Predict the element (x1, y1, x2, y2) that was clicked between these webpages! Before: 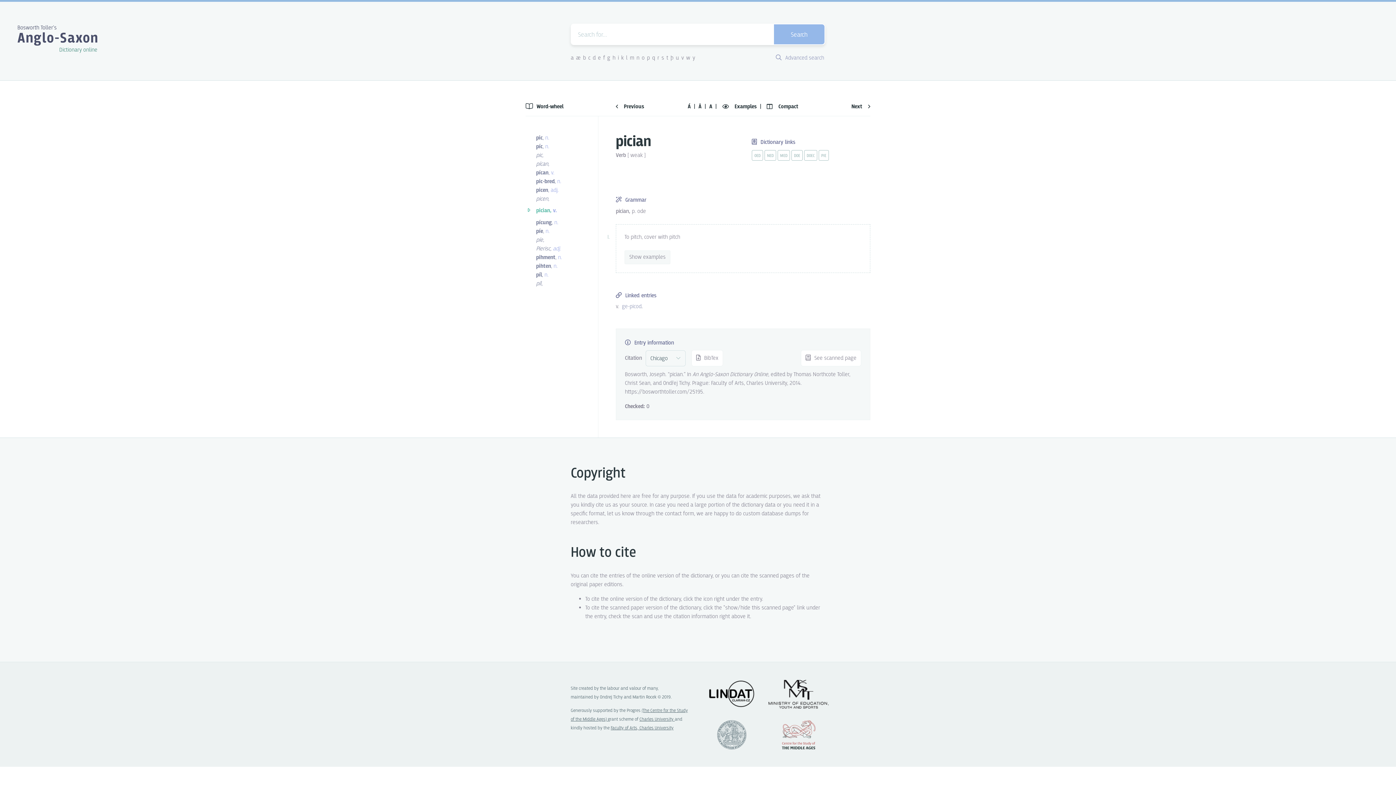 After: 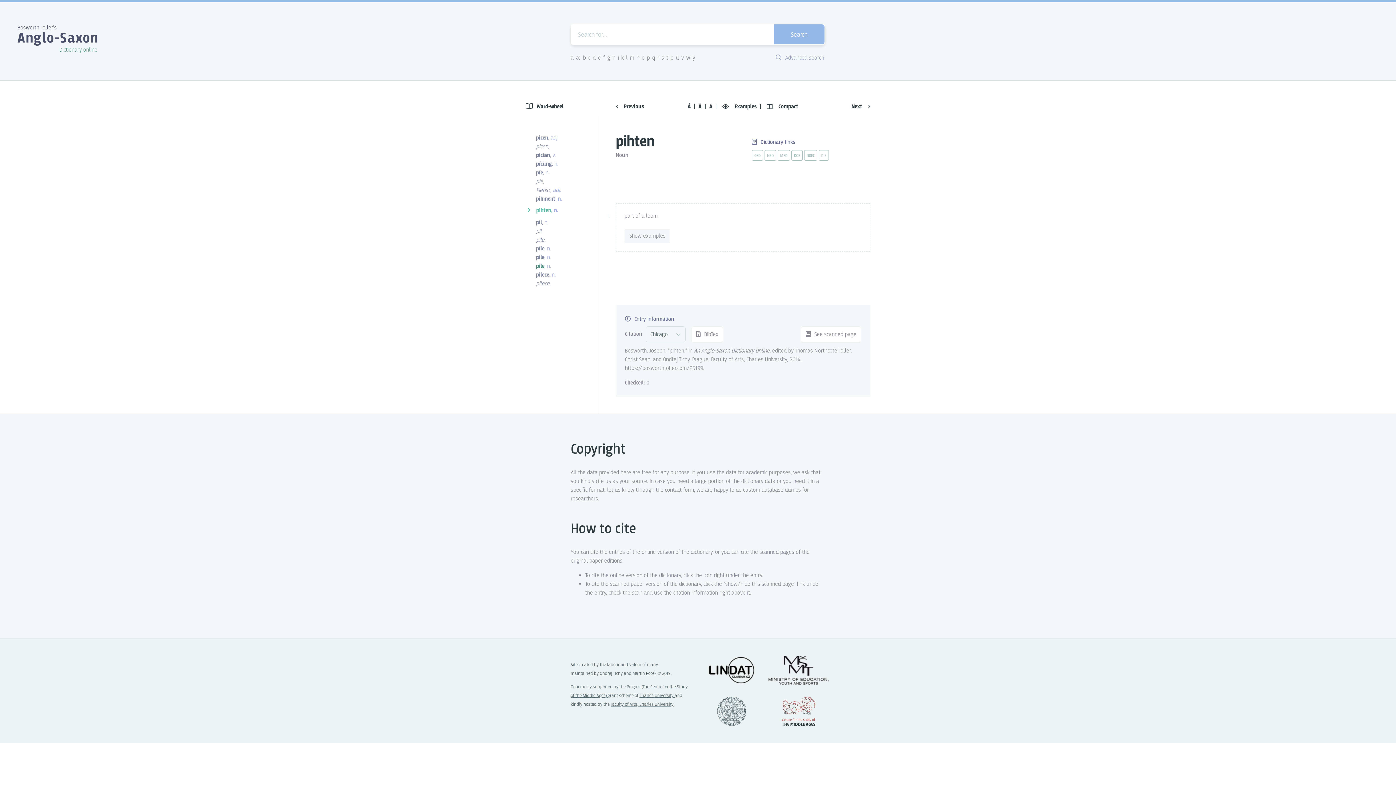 Action: label: pihten, n. bbox: (536, 262, 557, 270)